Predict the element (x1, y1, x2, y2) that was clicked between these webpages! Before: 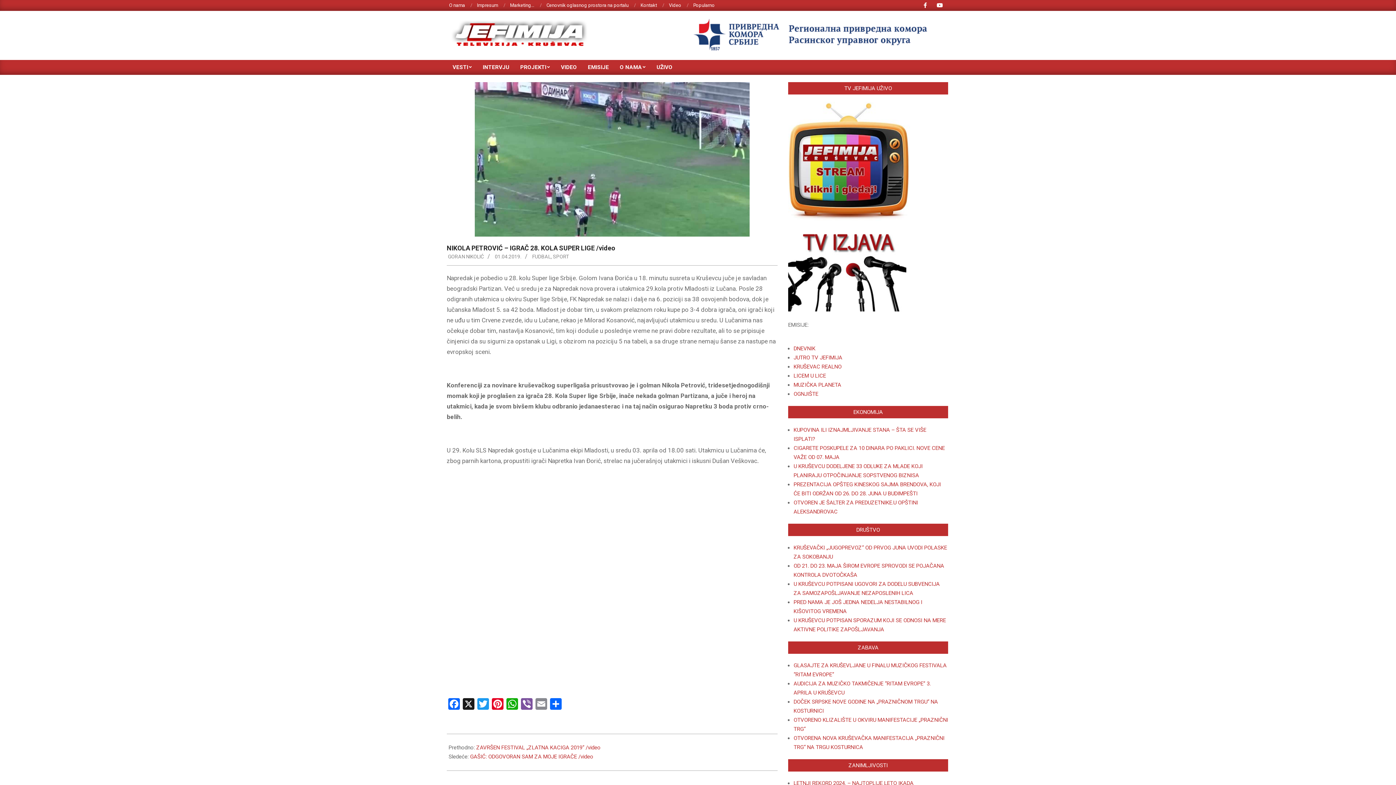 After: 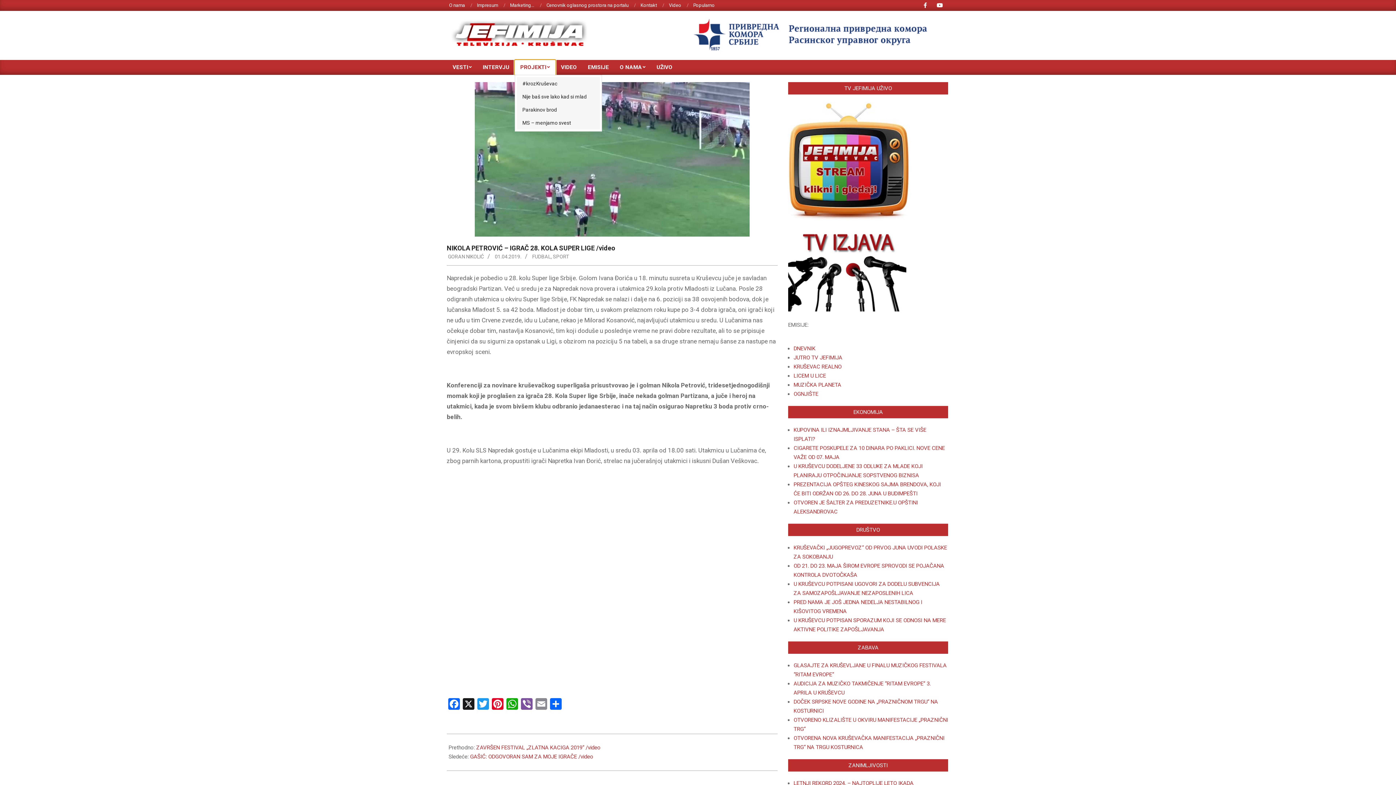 Action: label: PROJEKTI bbox: (514, 60, 555, 74)